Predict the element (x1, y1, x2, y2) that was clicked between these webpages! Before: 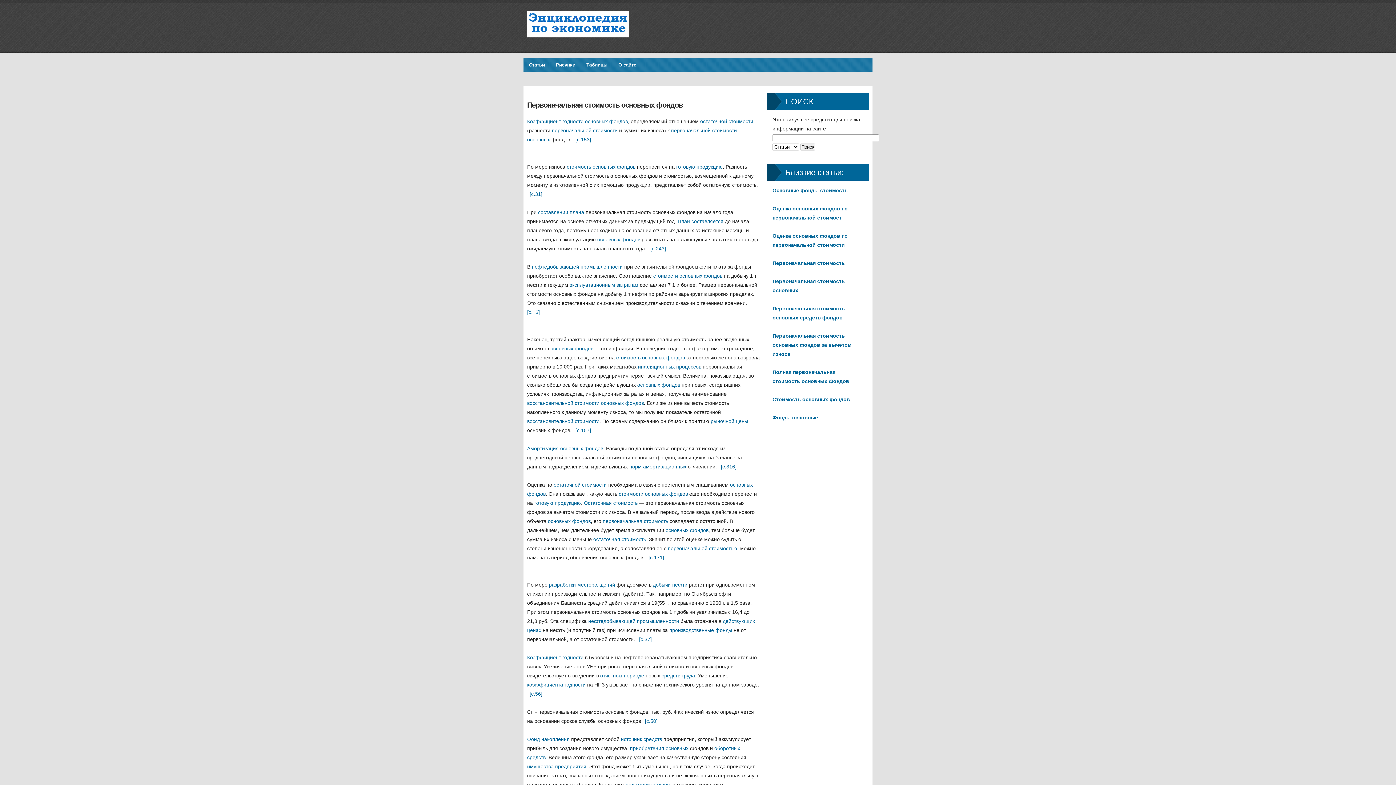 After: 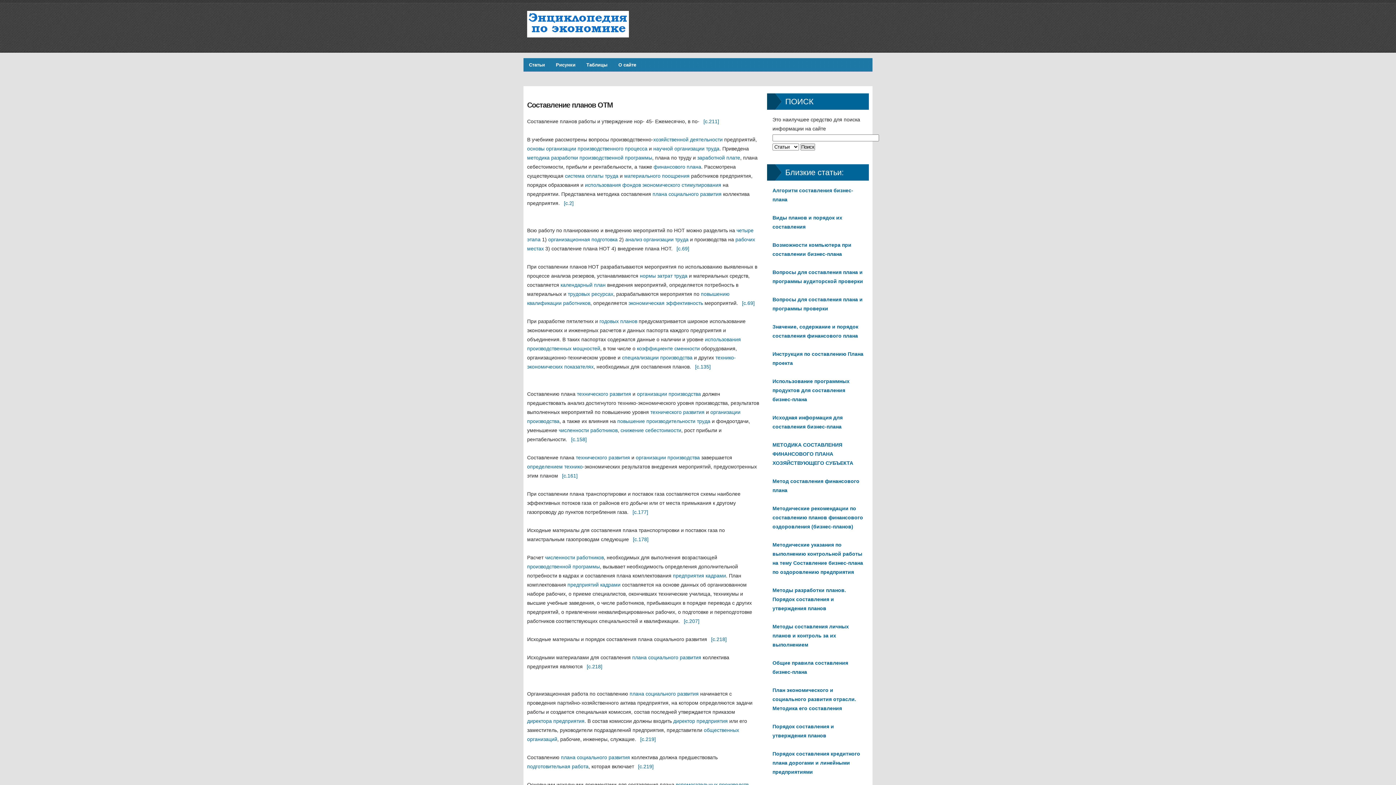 Action: bbox: (538, 209, 584, 215) label: составлении плана